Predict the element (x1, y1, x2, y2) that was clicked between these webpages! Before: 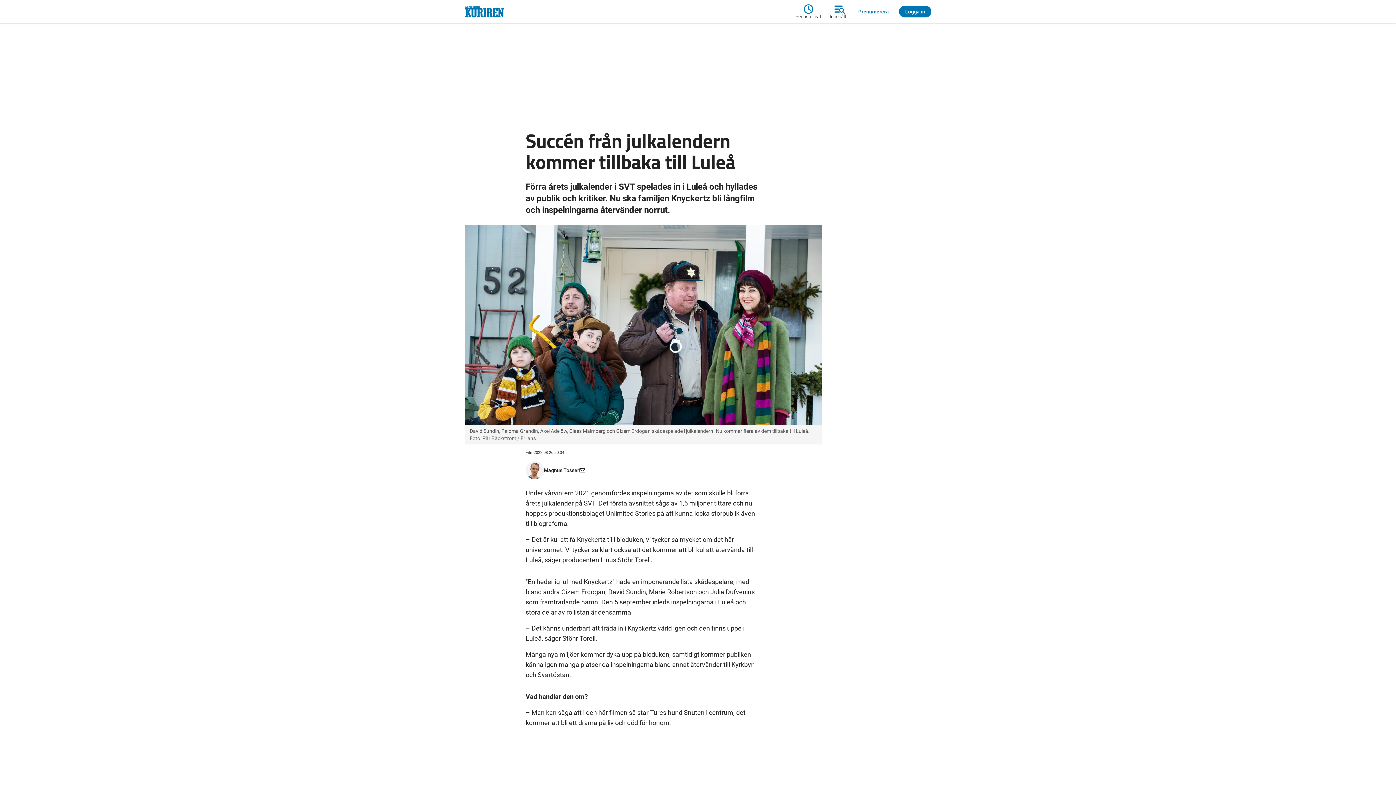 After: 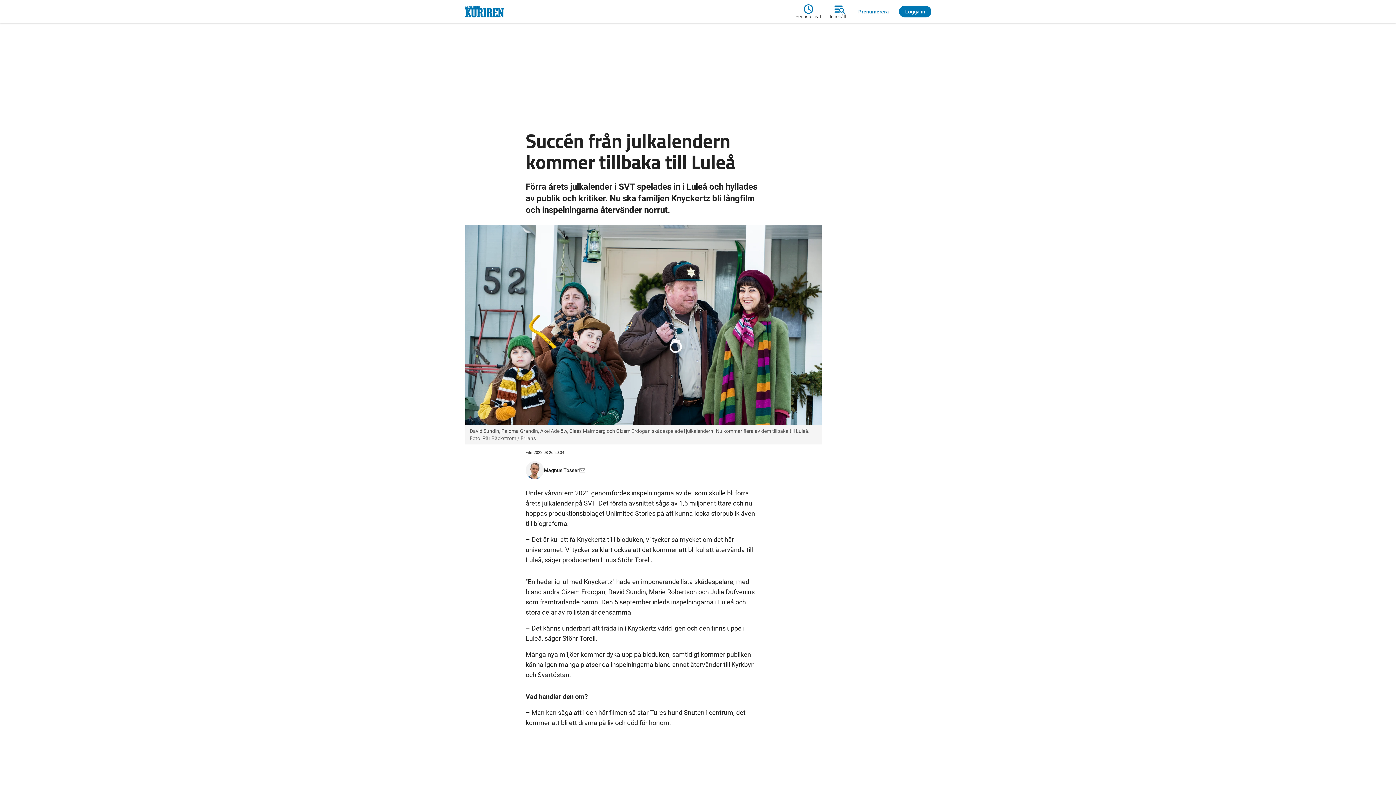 Action: bbox: (579, 466, 585, 474)